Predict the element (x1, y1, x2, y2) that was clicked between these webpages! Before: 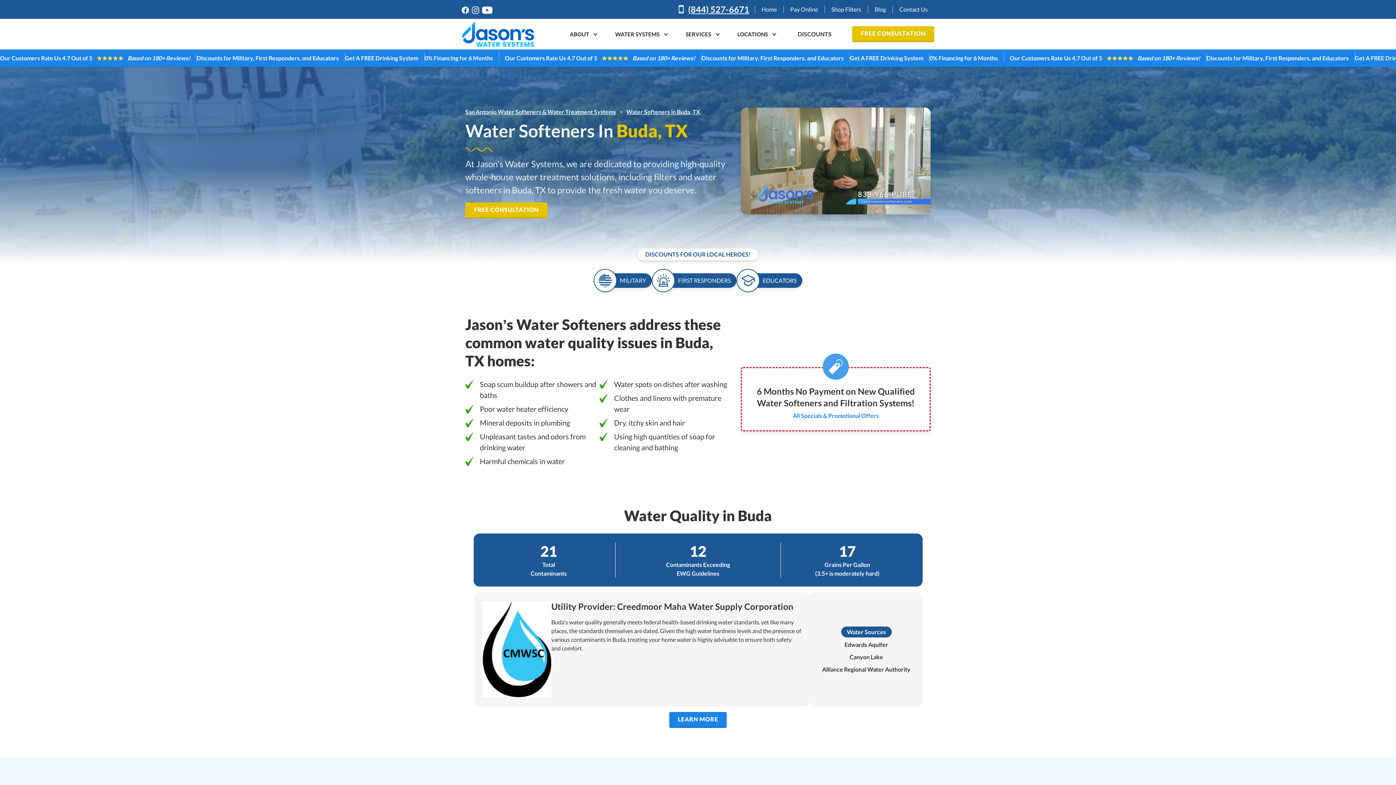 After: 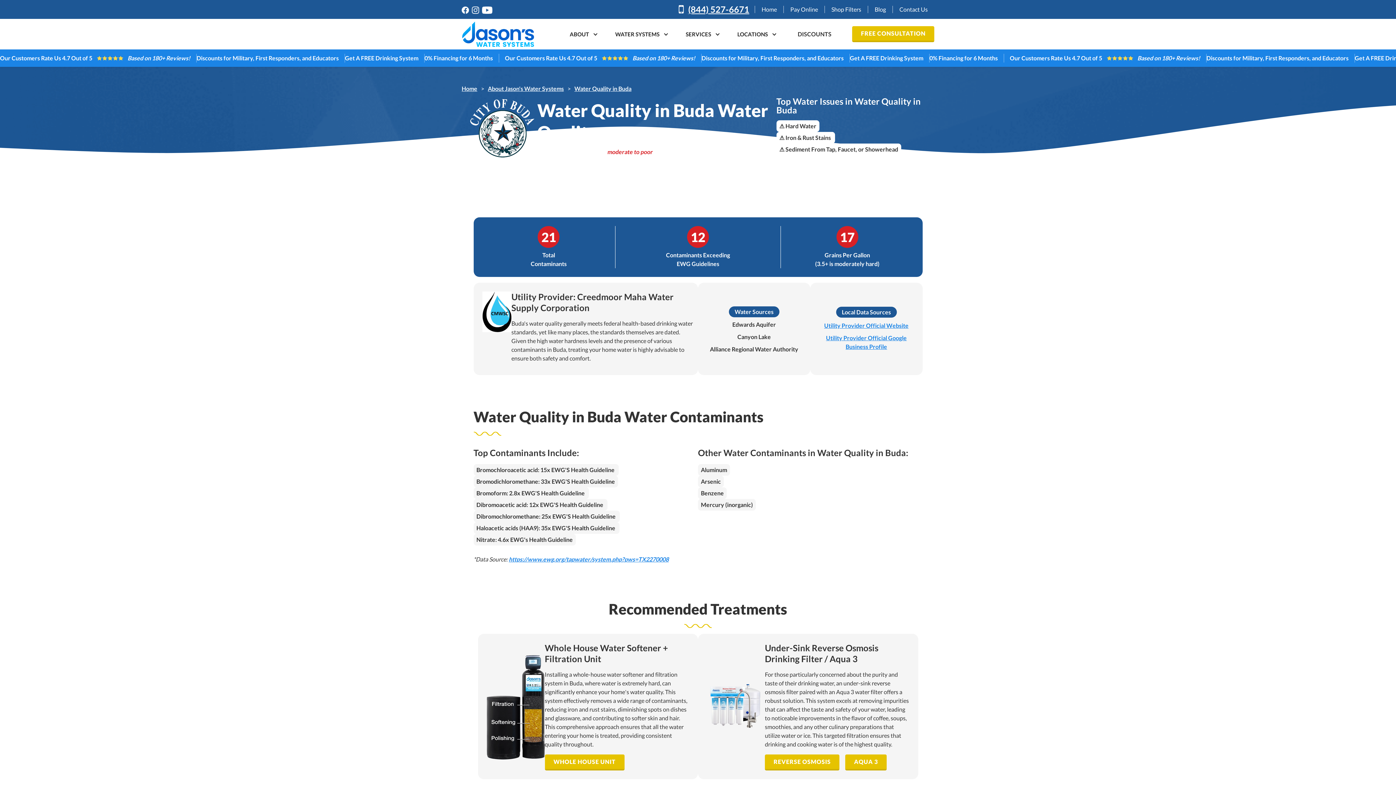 Action: label: LEARN MORE bbox: (669, 712, 727, 728)